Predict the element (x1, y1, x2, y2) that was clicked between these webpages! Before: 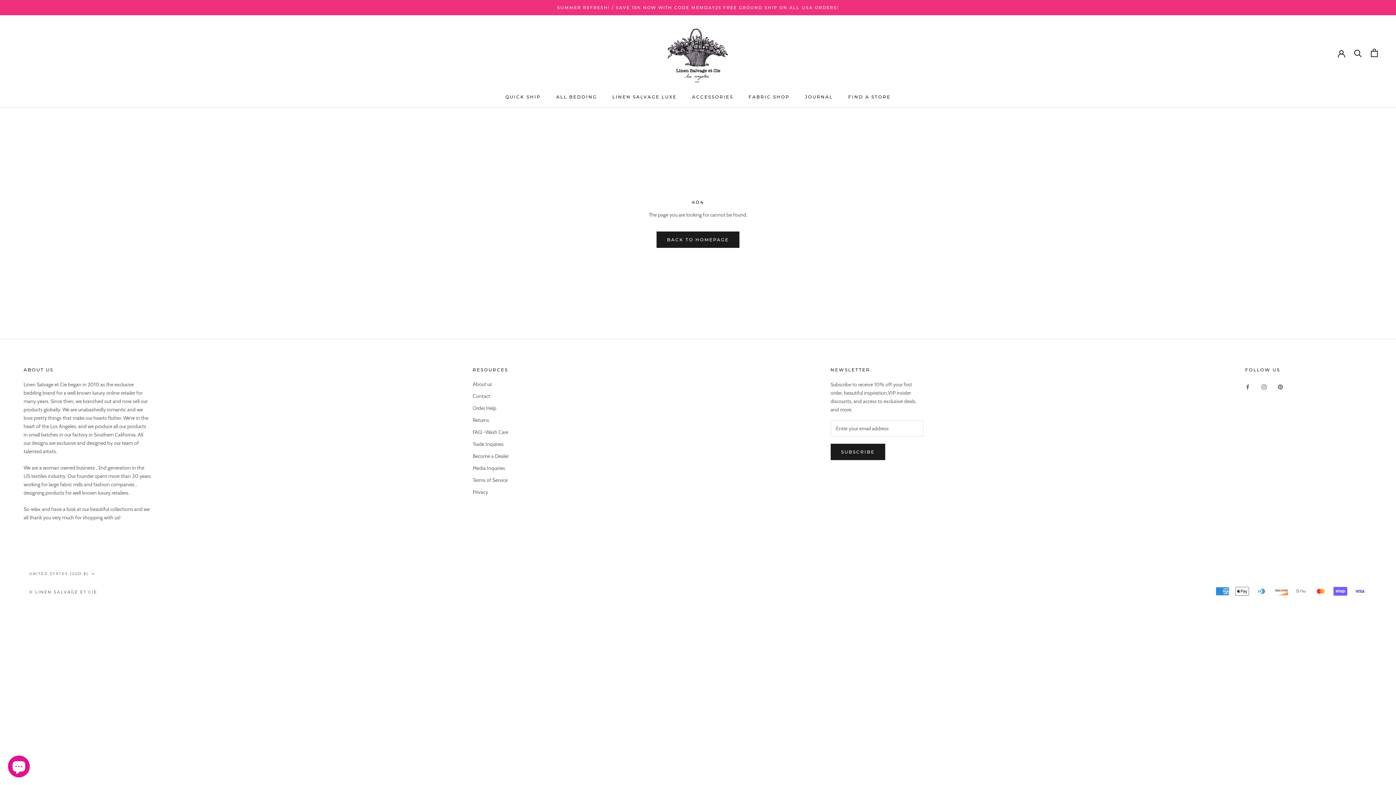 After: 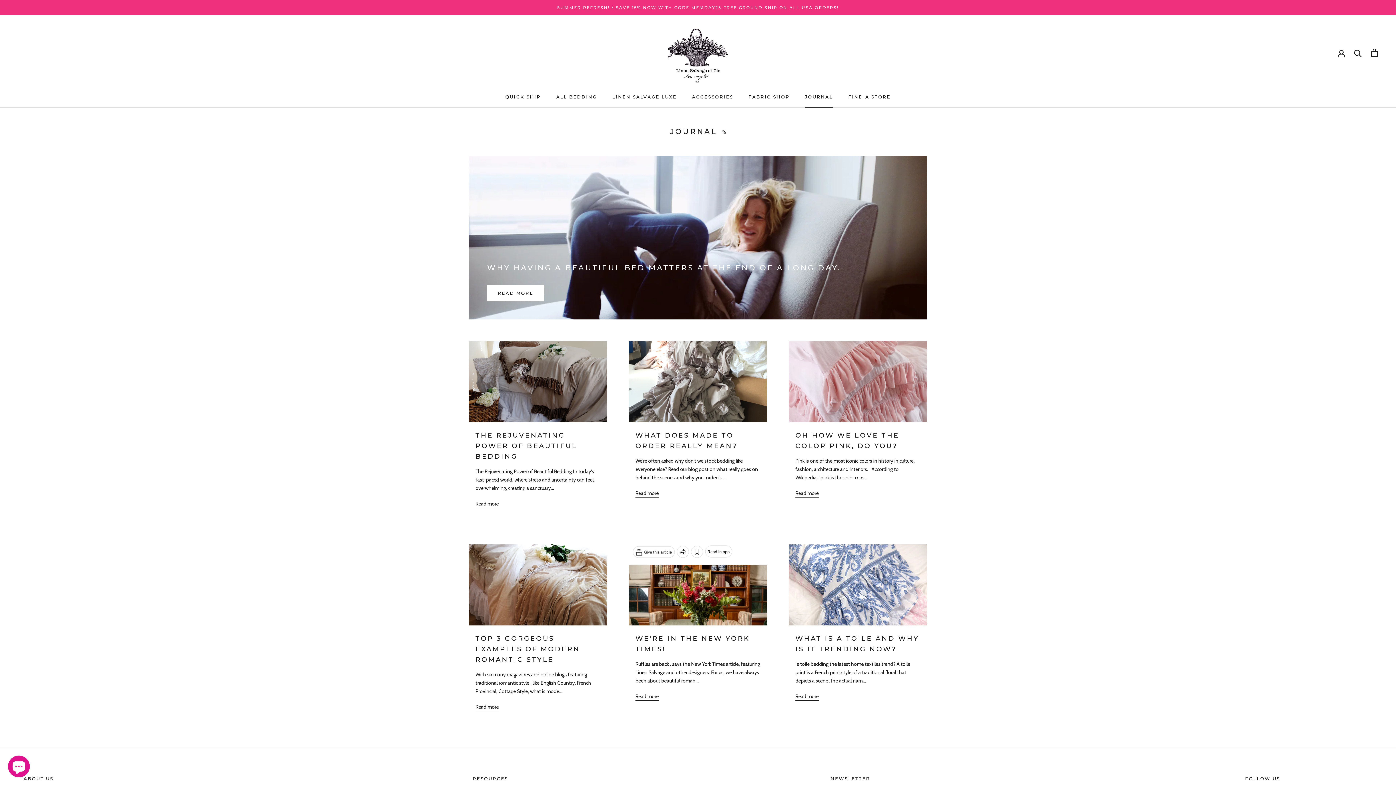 Action: label: JOURNAL
JOURNAL bbox: (805, 94, 833, 99)